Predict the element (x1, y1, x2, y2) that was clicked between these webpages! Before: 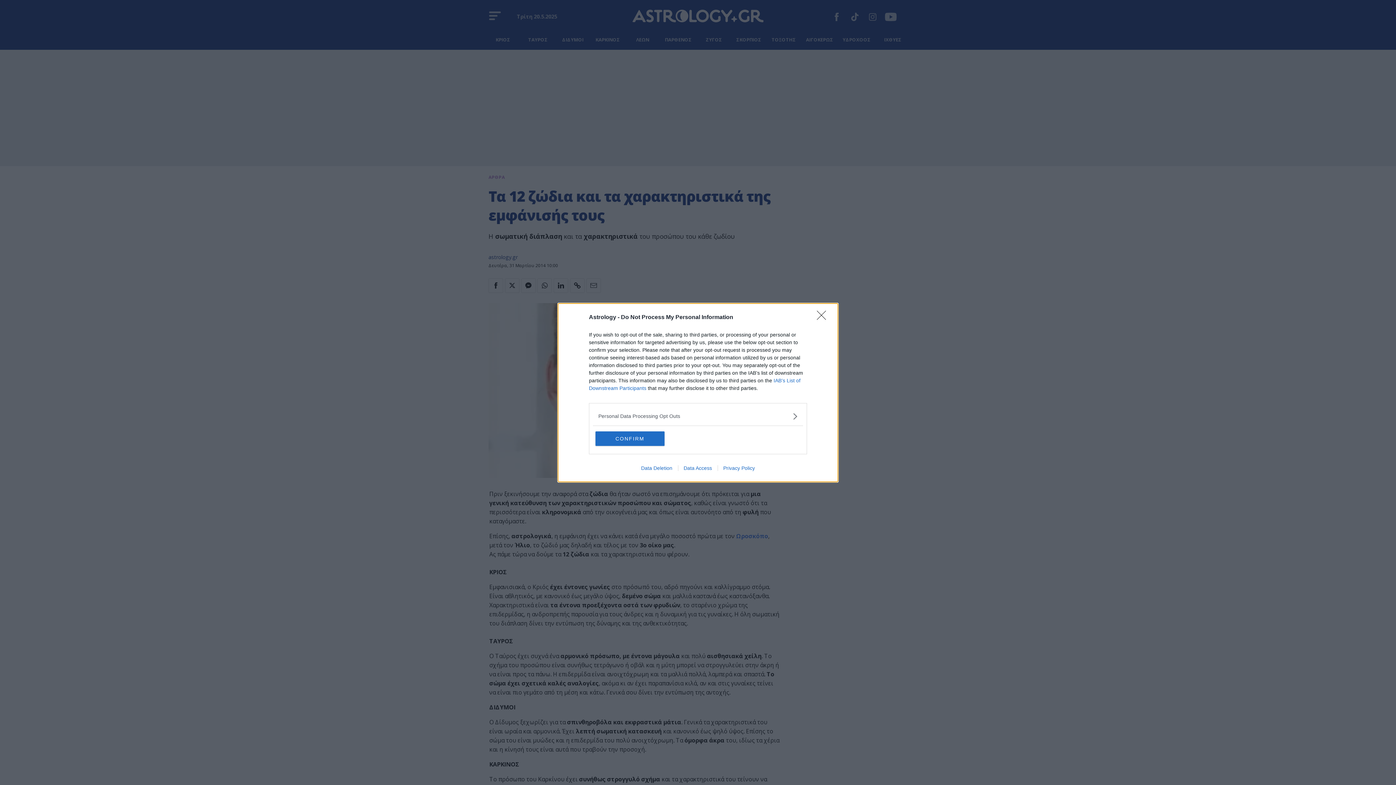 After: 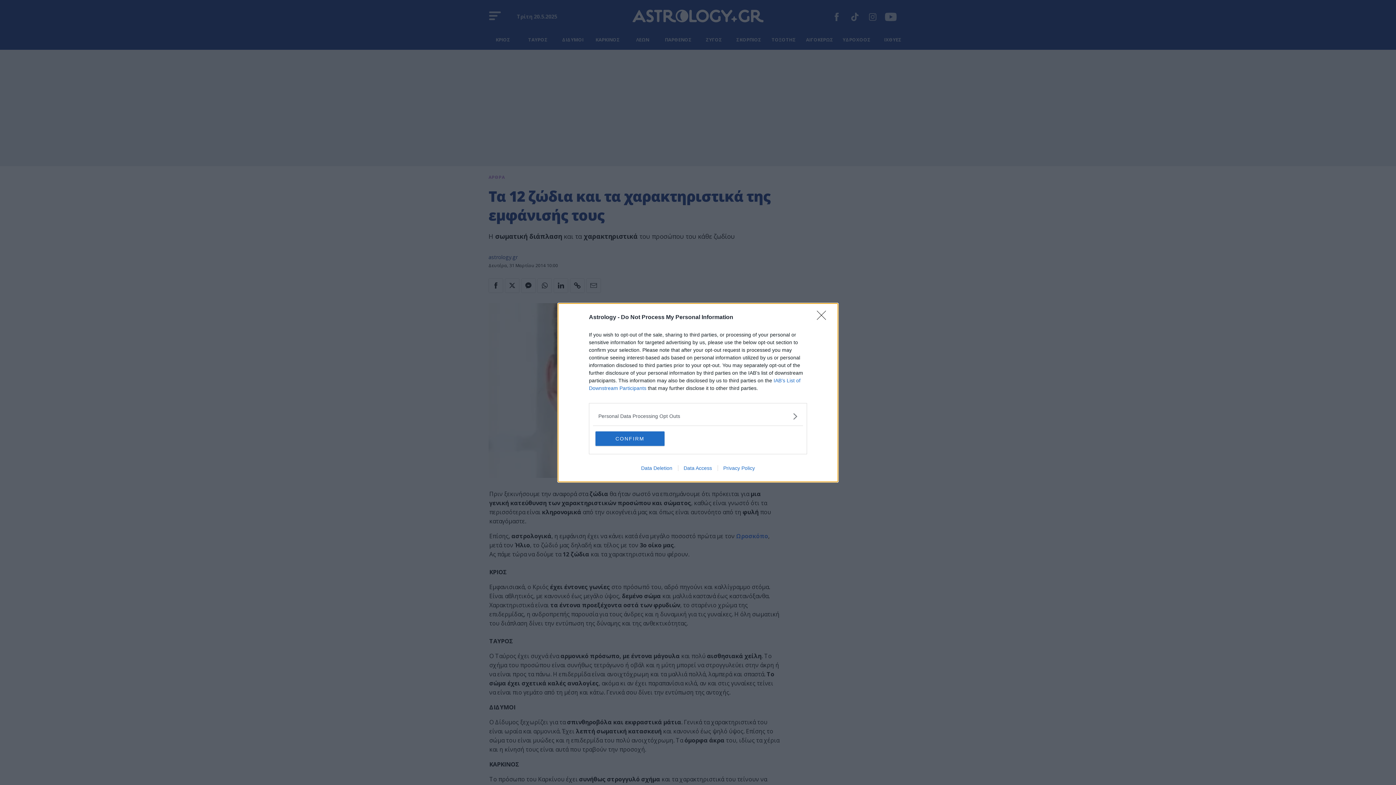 Action: bbox: (678, 465, 717, 471) label: Data Access